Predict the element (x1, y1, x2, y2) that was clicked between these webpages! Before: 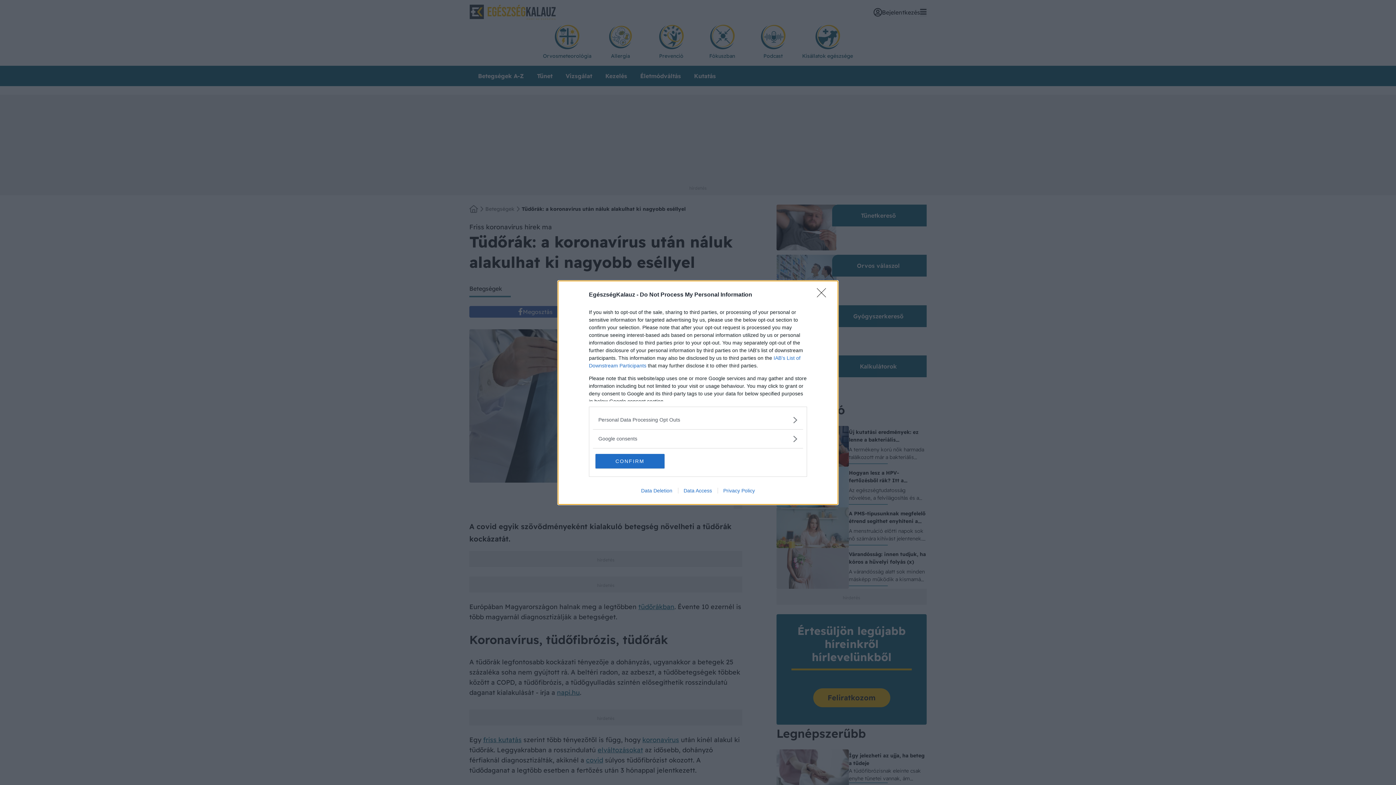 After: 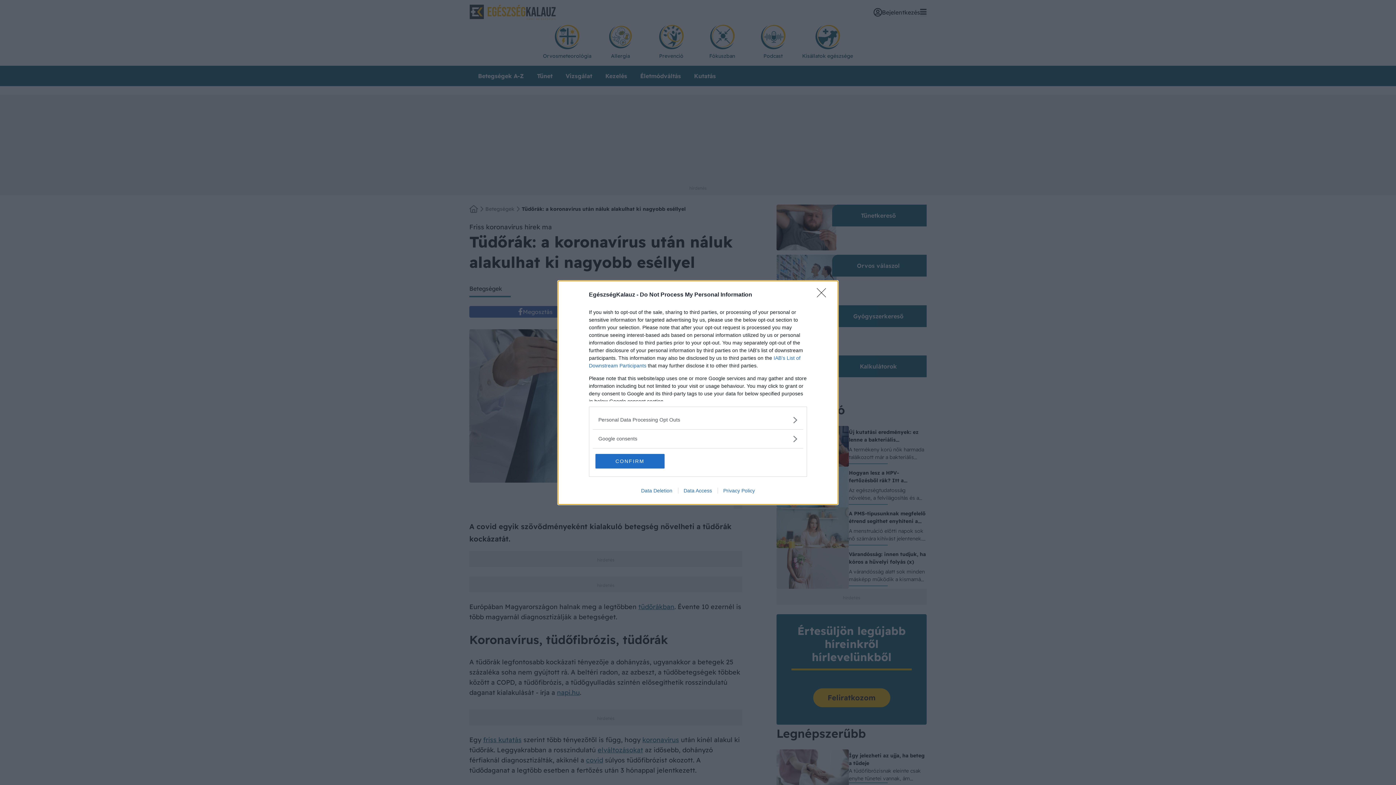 Action: label: Data Deletion bbox: (635, 487, 678, 493)